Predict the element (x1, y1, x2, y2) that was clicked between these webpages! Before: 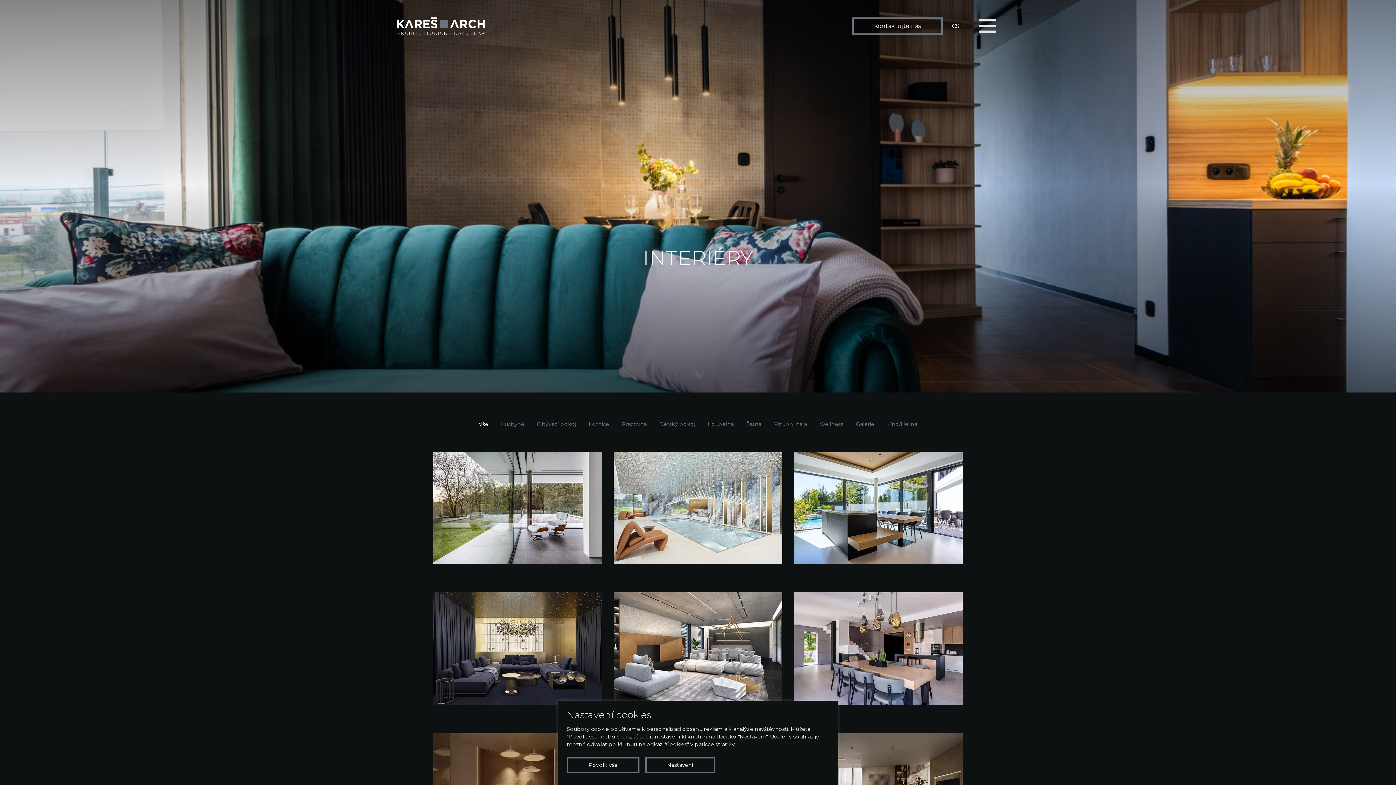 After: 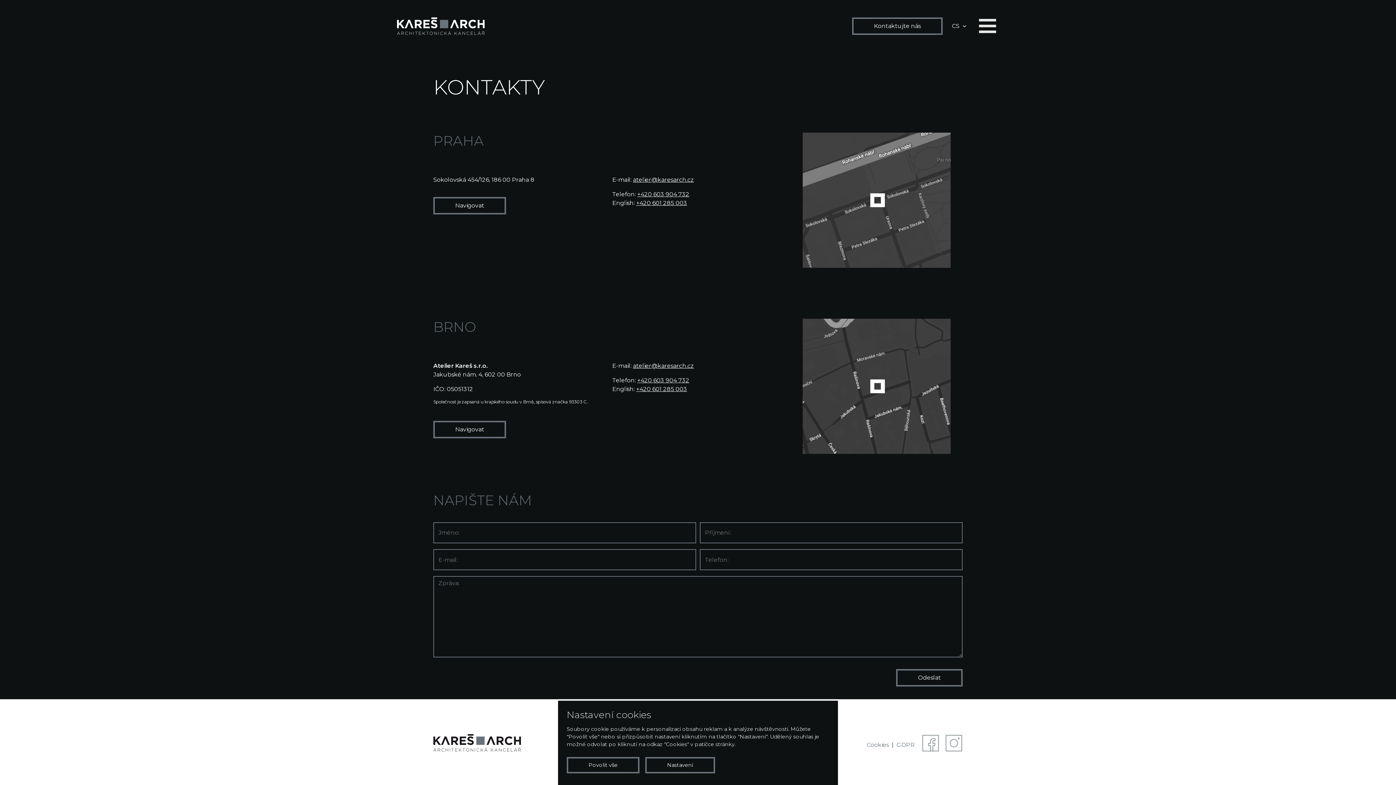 Action: label: Kontaktujte nás bbox: (852, 17, 942, 34)